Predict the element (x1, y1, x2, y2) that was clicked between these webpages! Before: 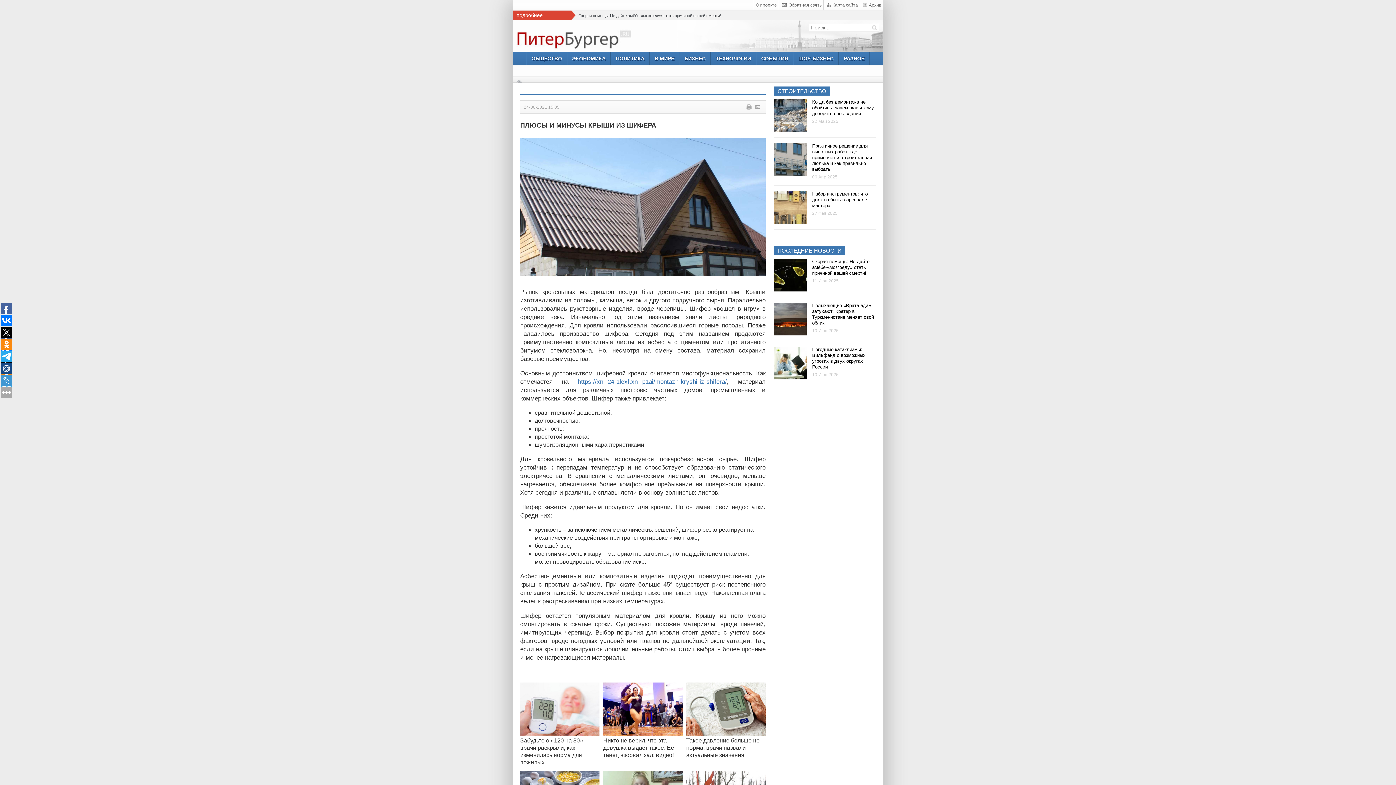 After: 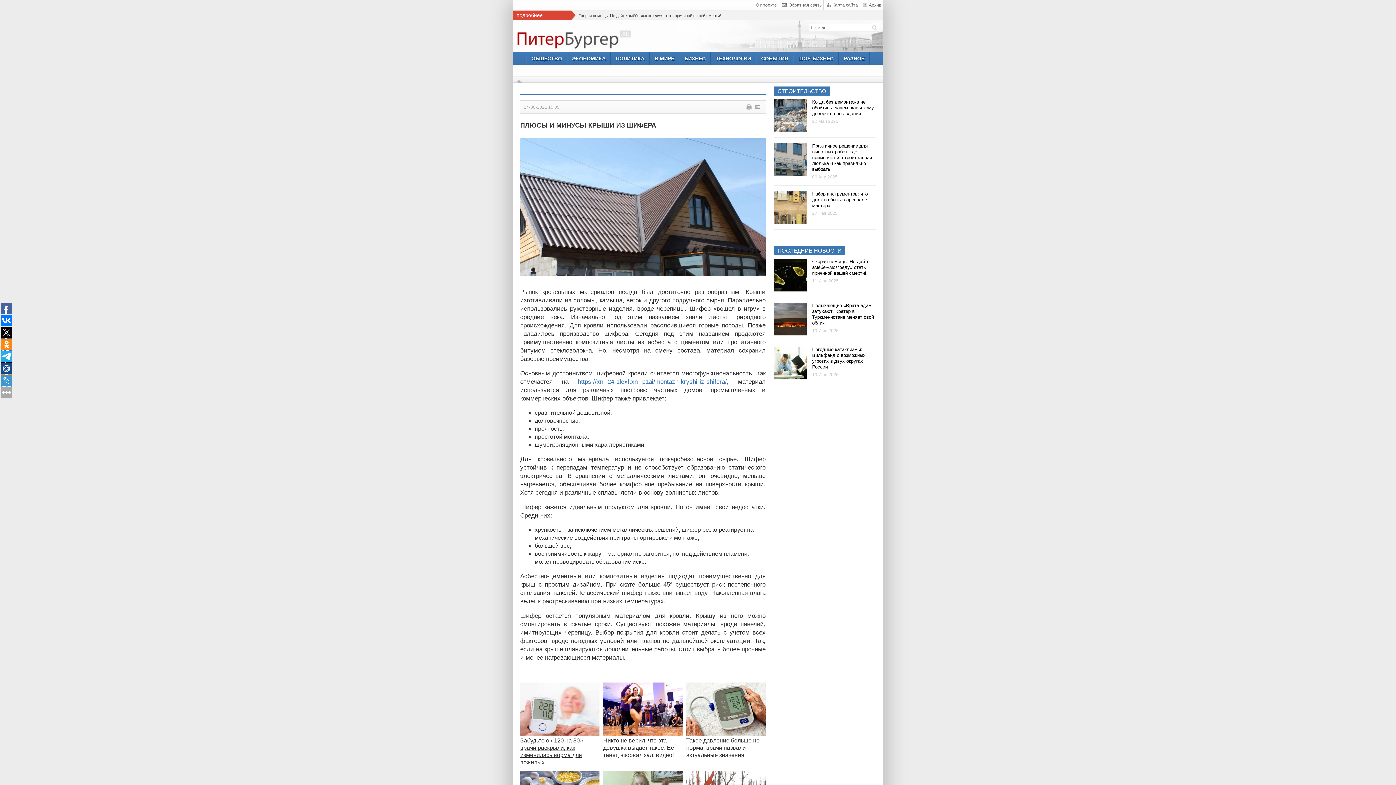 Action: label: Забудьте о «120 на 80»: врачи раскрыли, как изменилась норма для пожилых bbox: (520, 682, 599, 766)